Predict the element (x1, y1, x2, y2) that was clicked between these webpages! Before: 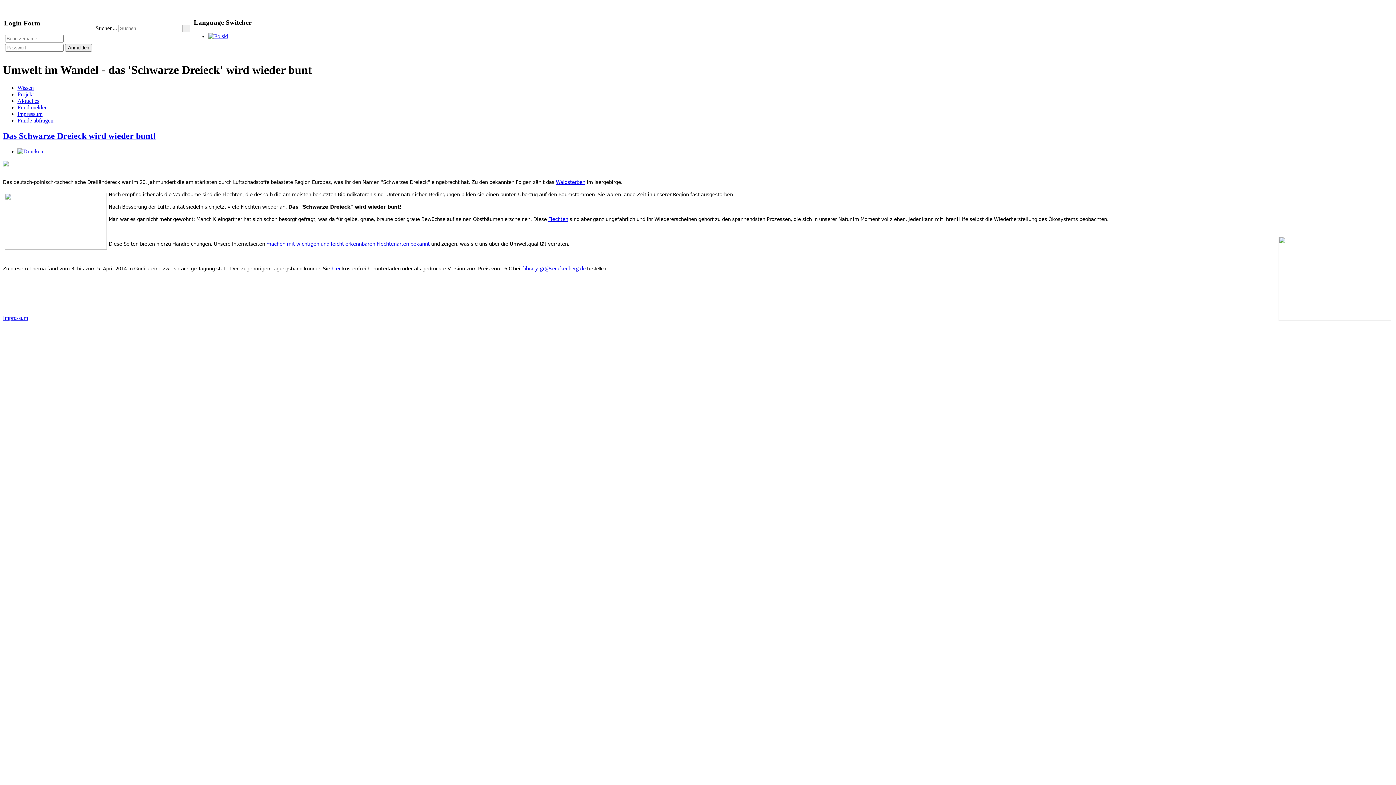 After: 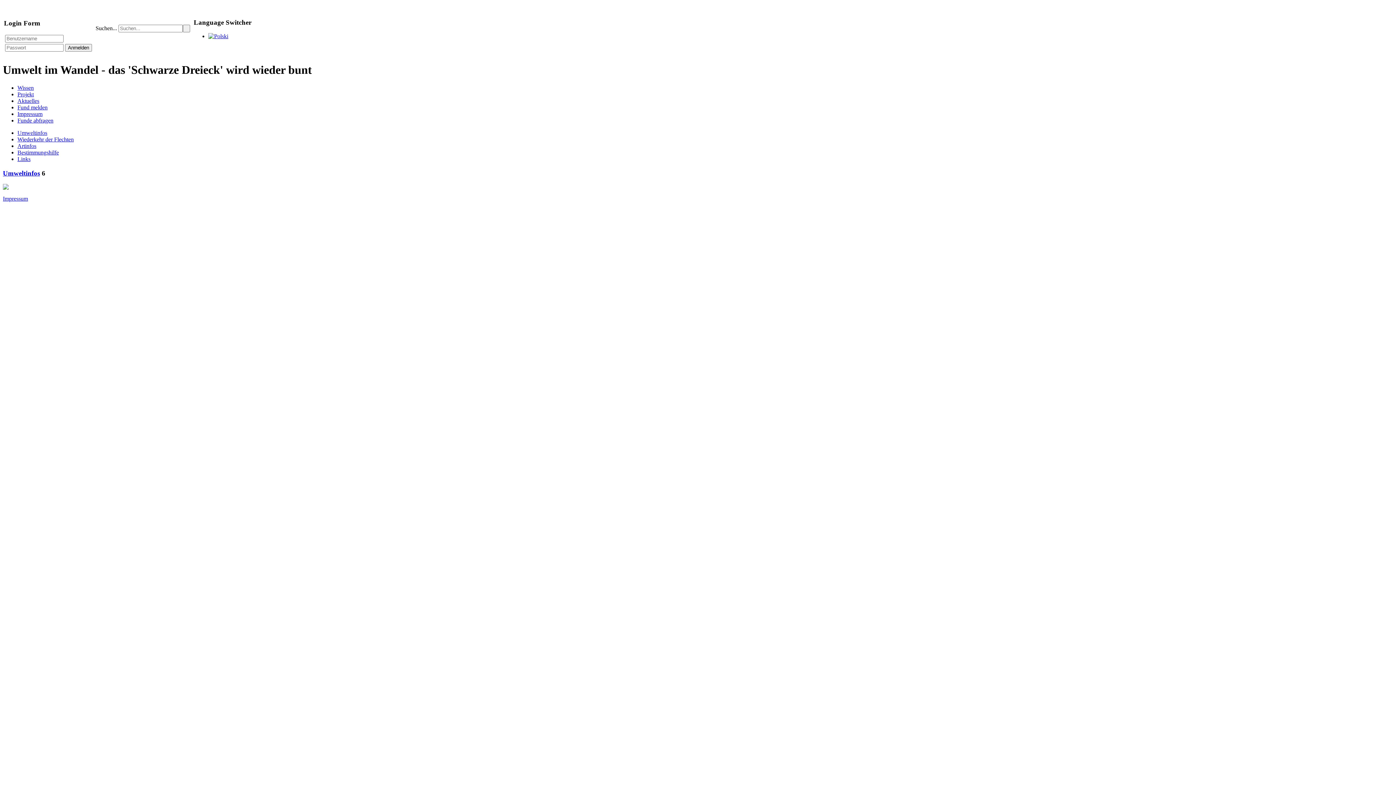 Action: bbox: (17, 84, 33, 90) label: Wissen